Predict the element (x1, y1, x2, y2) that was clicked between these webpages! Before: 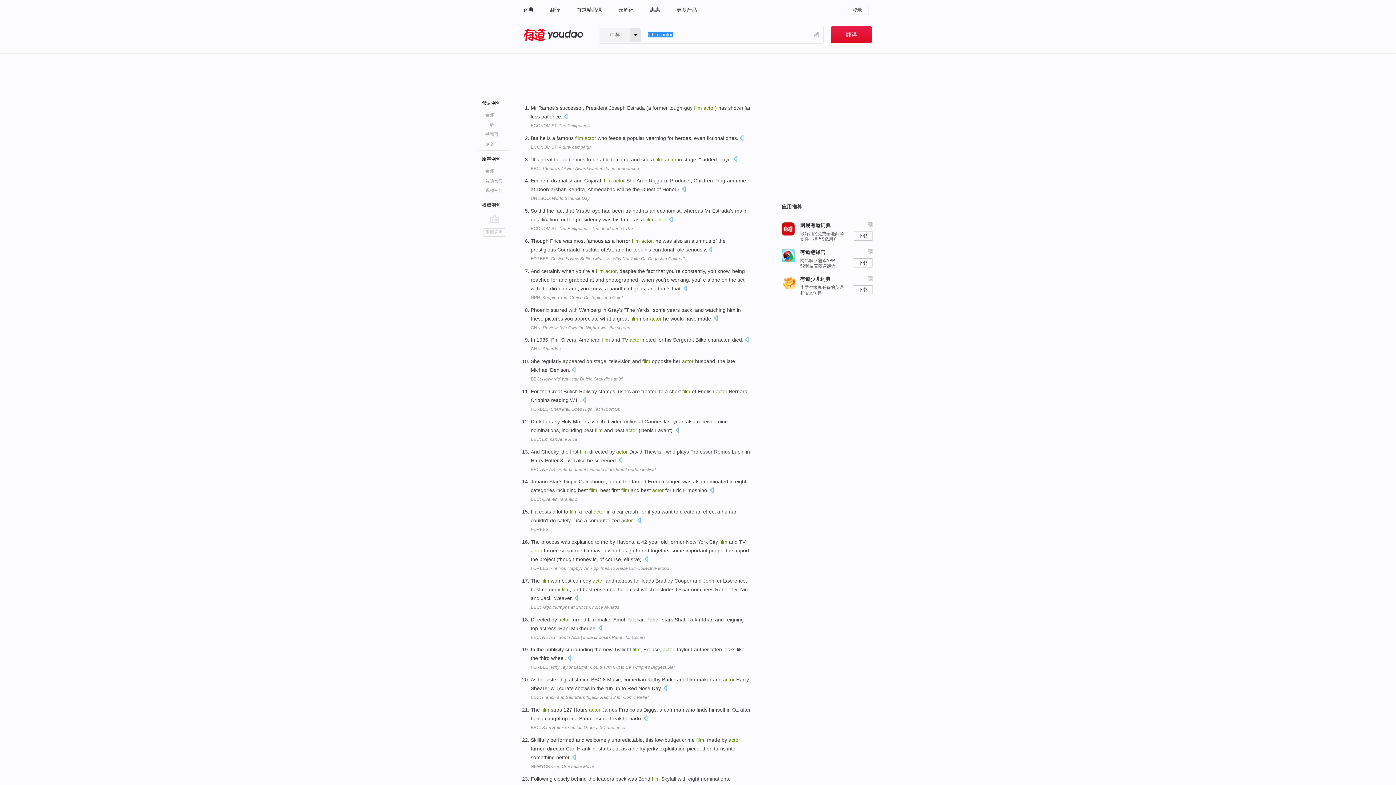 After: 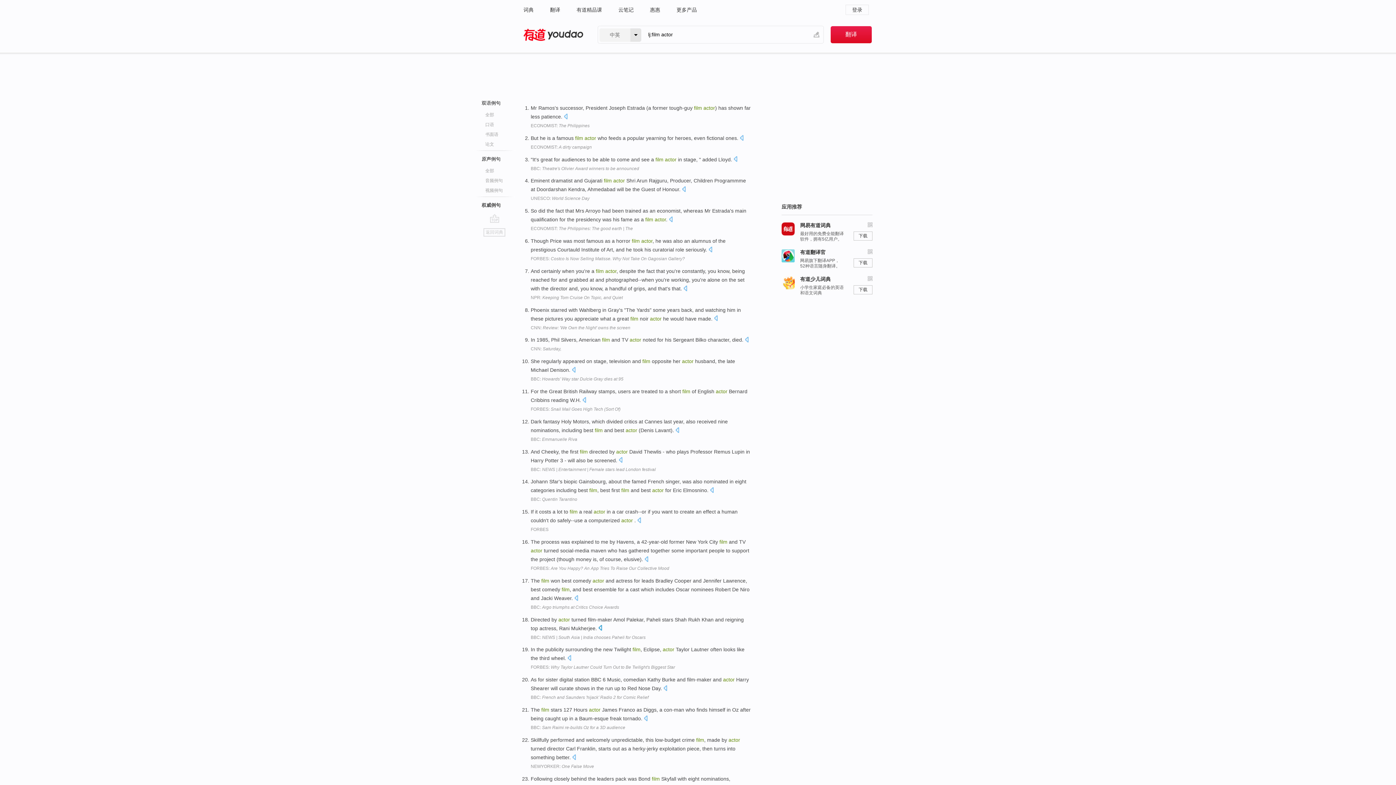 Action: bbox: (598, 625, 602, 632)